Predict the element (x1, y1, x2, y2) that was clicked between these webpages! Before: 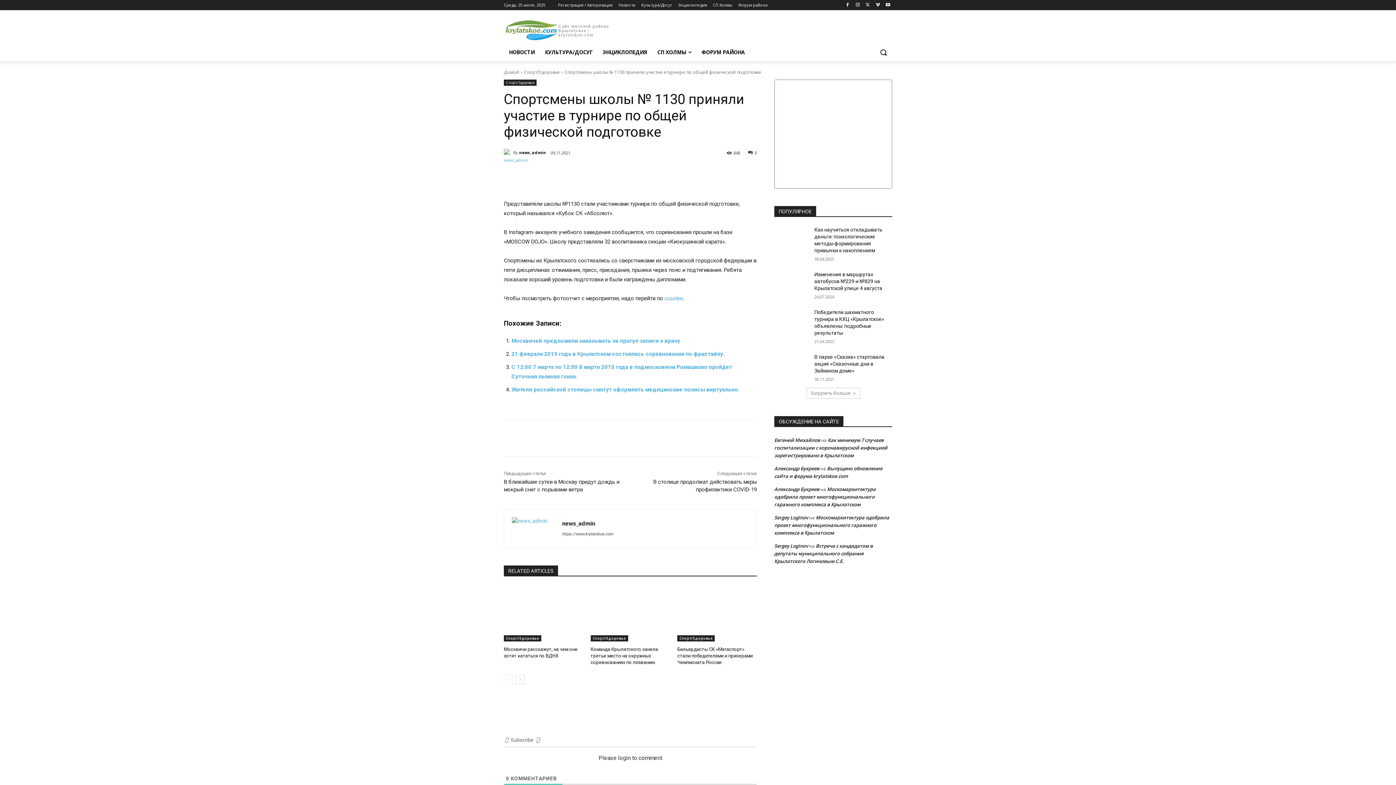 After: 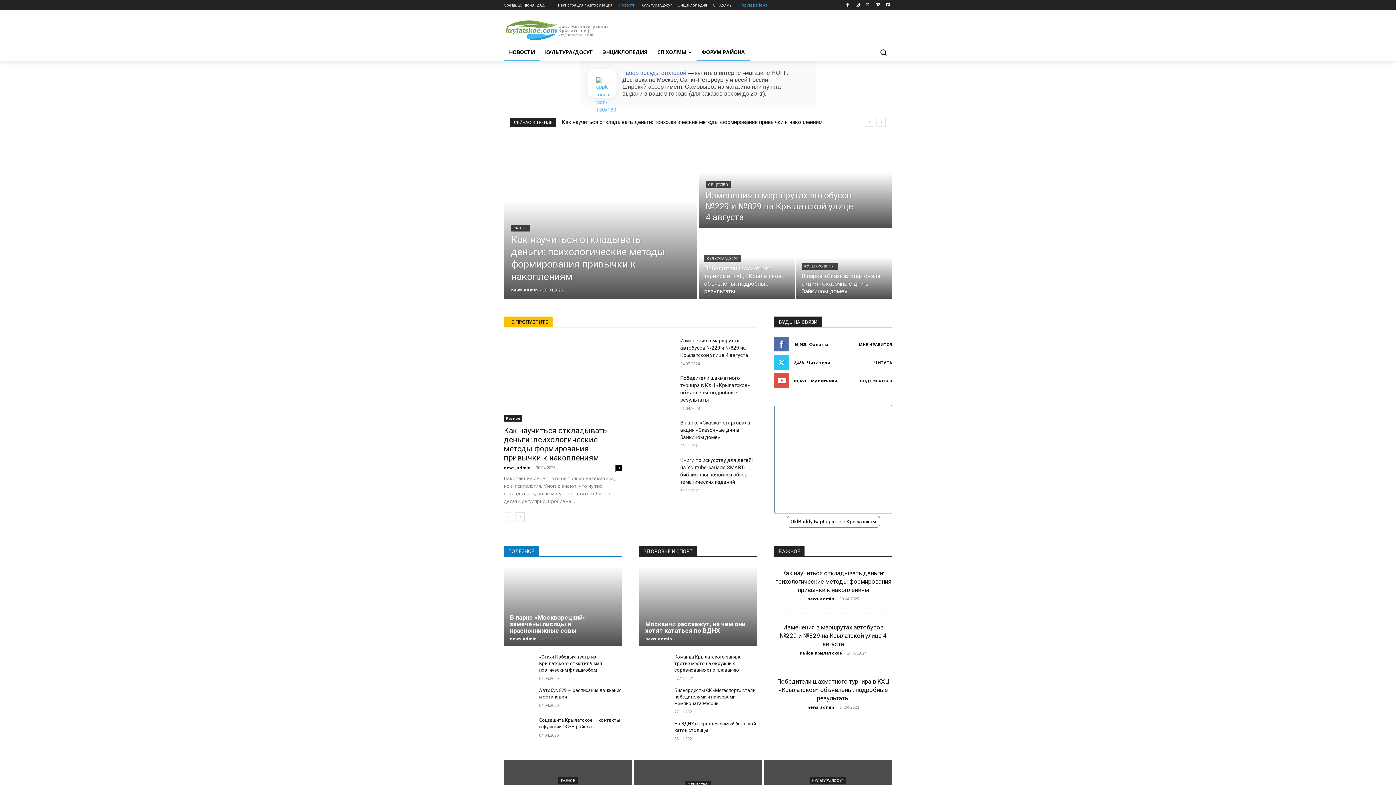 Action: label: Александр Букреев bbox: (774, 486, 819, 492)